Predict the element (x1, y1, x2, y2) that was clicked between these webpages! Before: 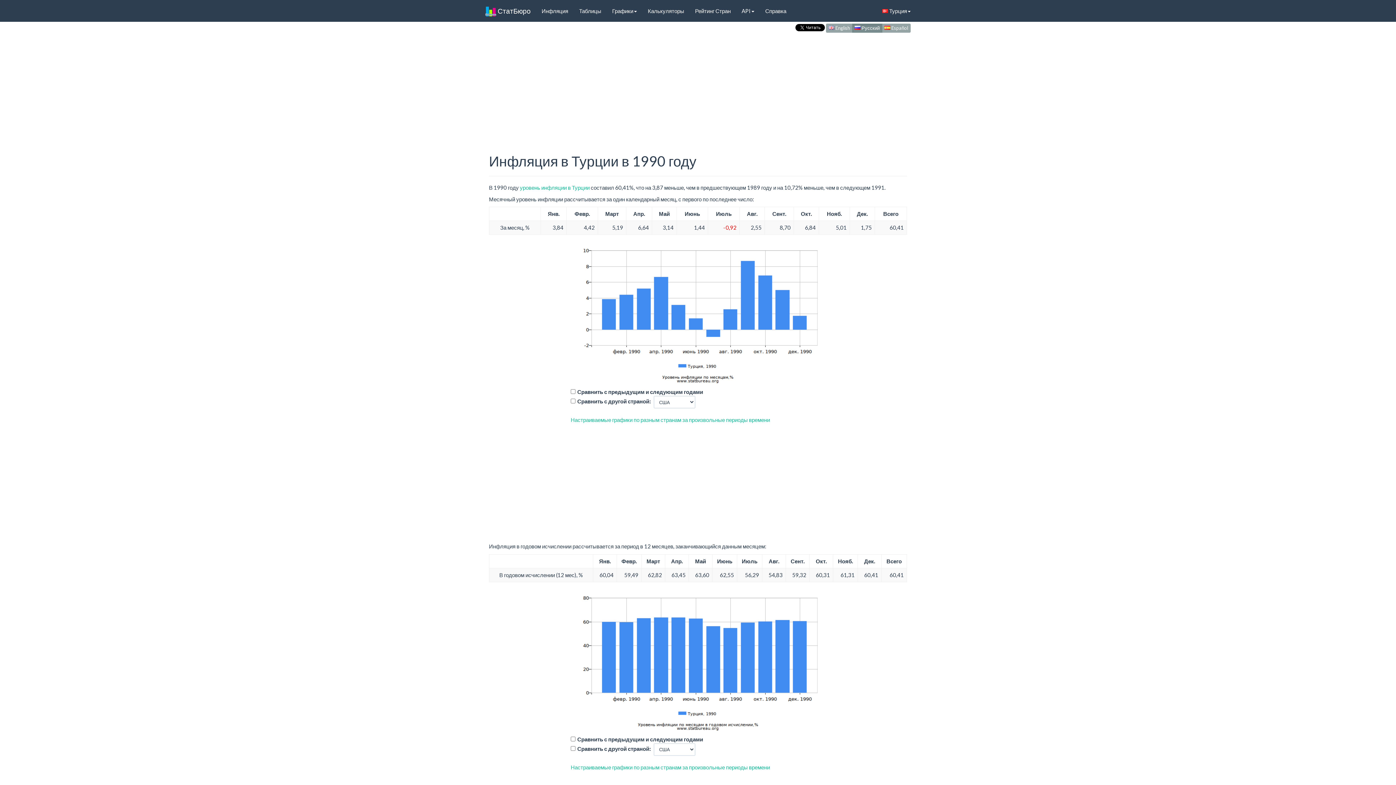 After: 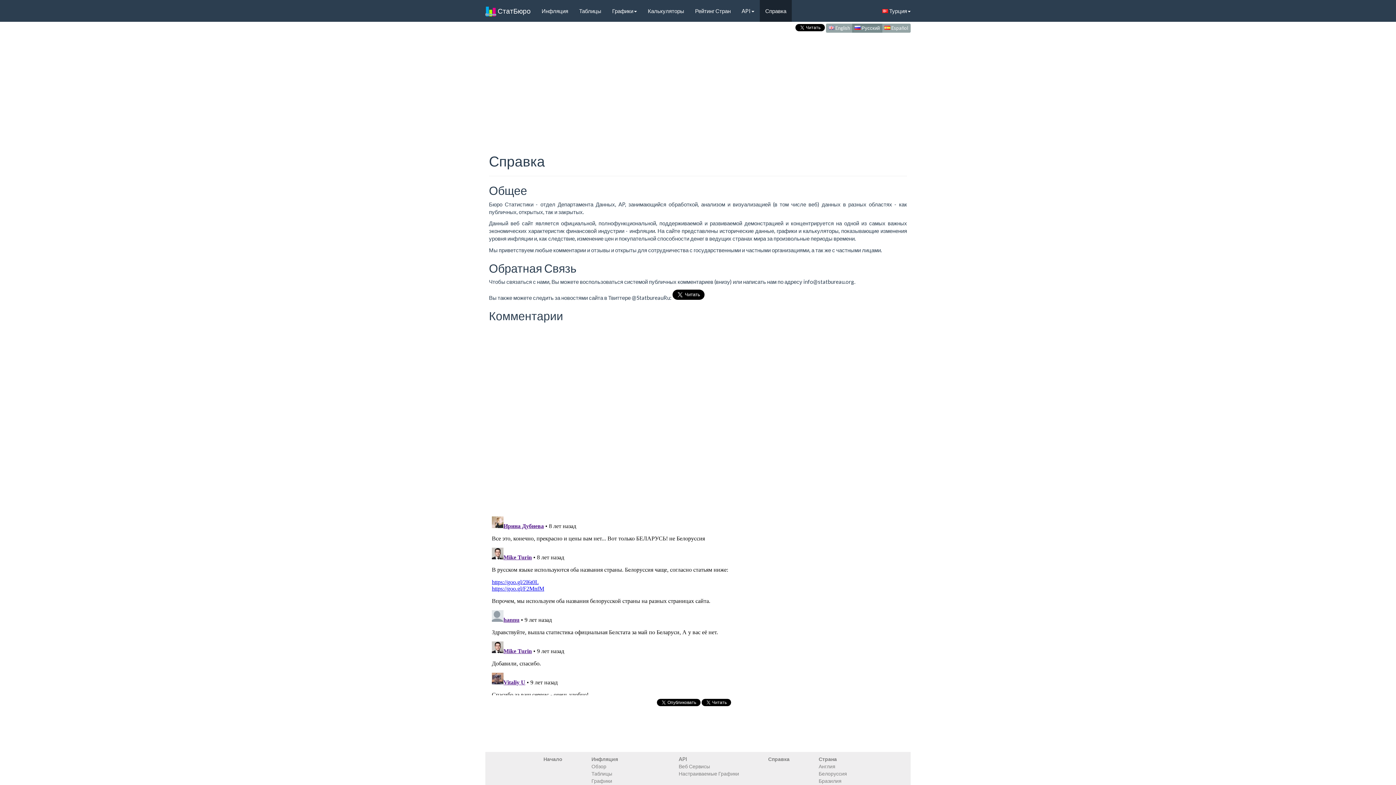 Action: label: Справка bbox: (760, 0, 792, 21)